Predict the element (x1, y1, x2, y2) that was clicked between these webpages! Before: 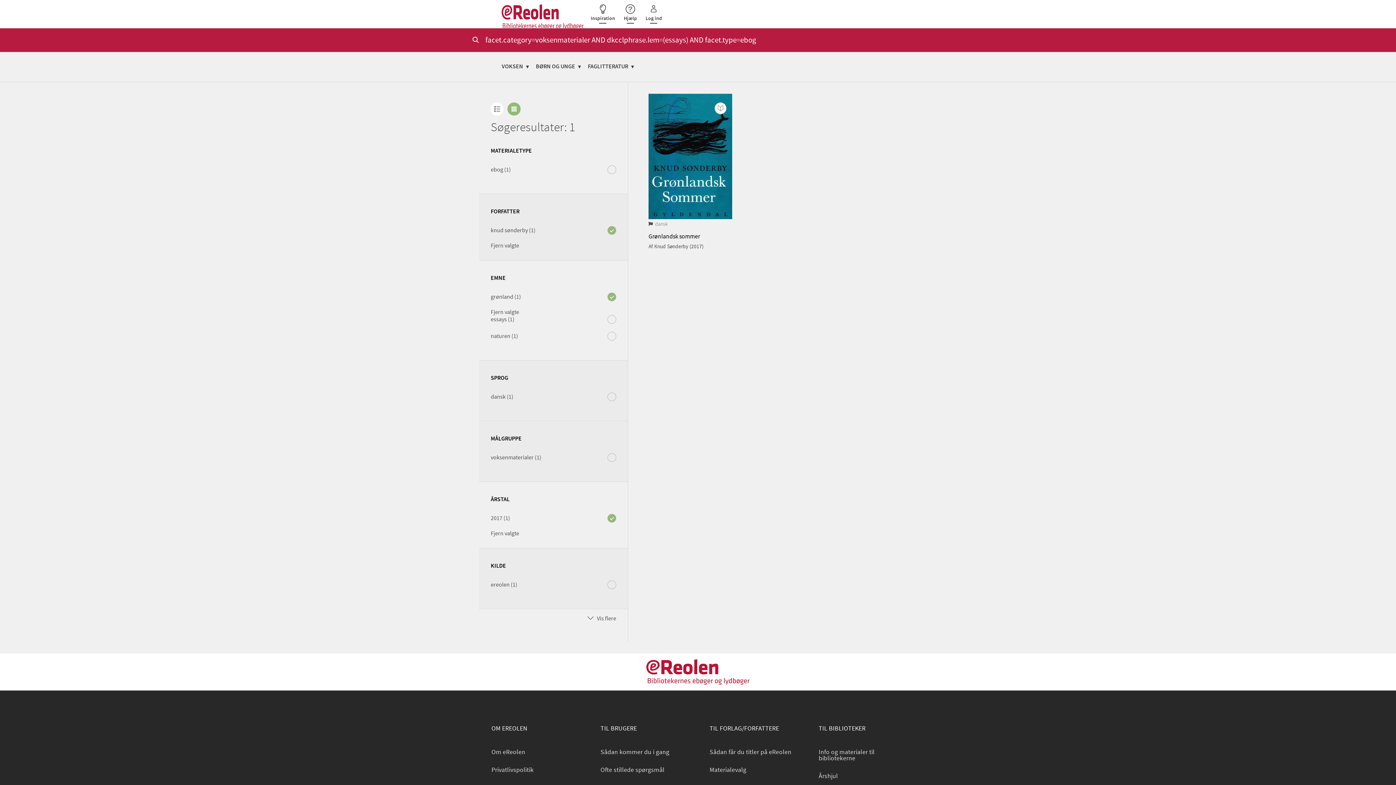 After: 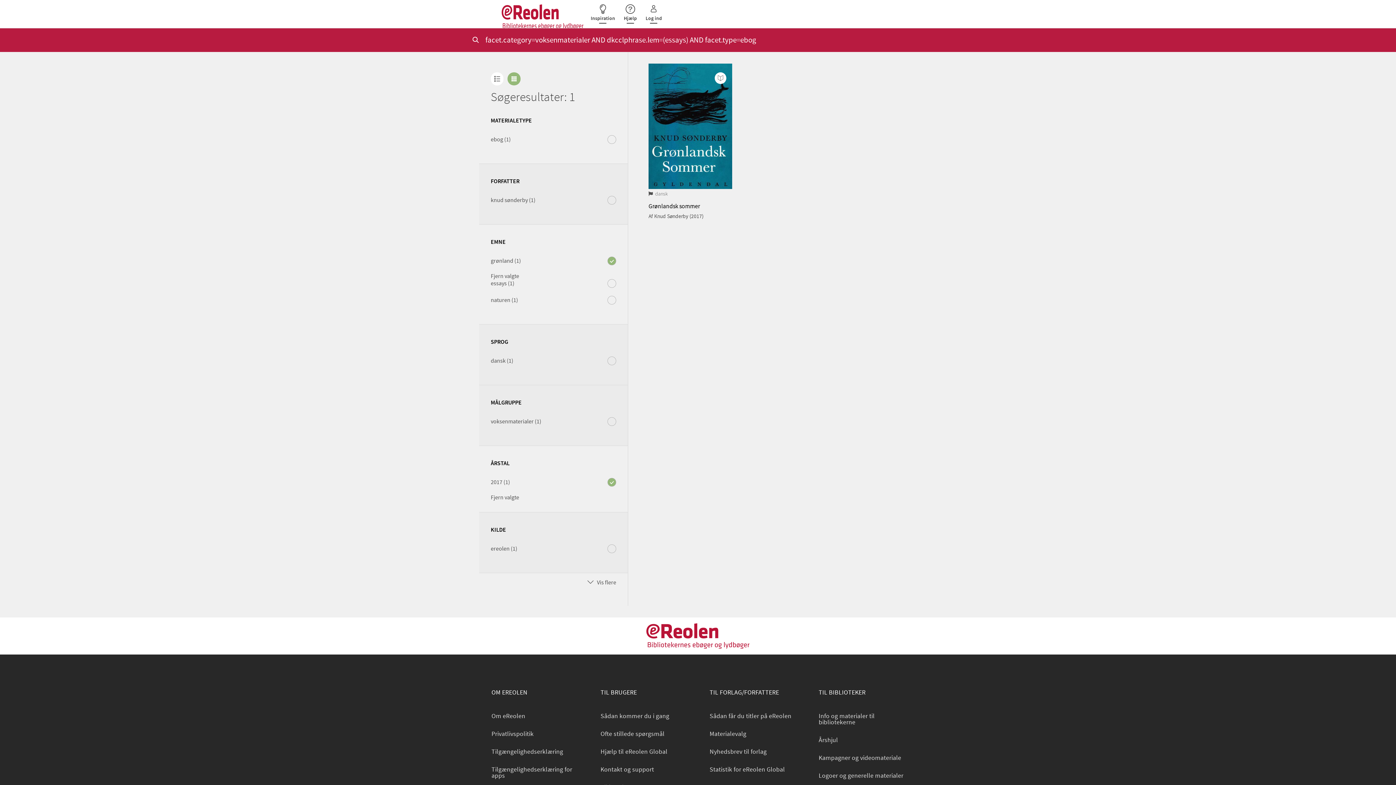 Action: label: knud sønderby (1) bbox: (490, 227, 535, 233)